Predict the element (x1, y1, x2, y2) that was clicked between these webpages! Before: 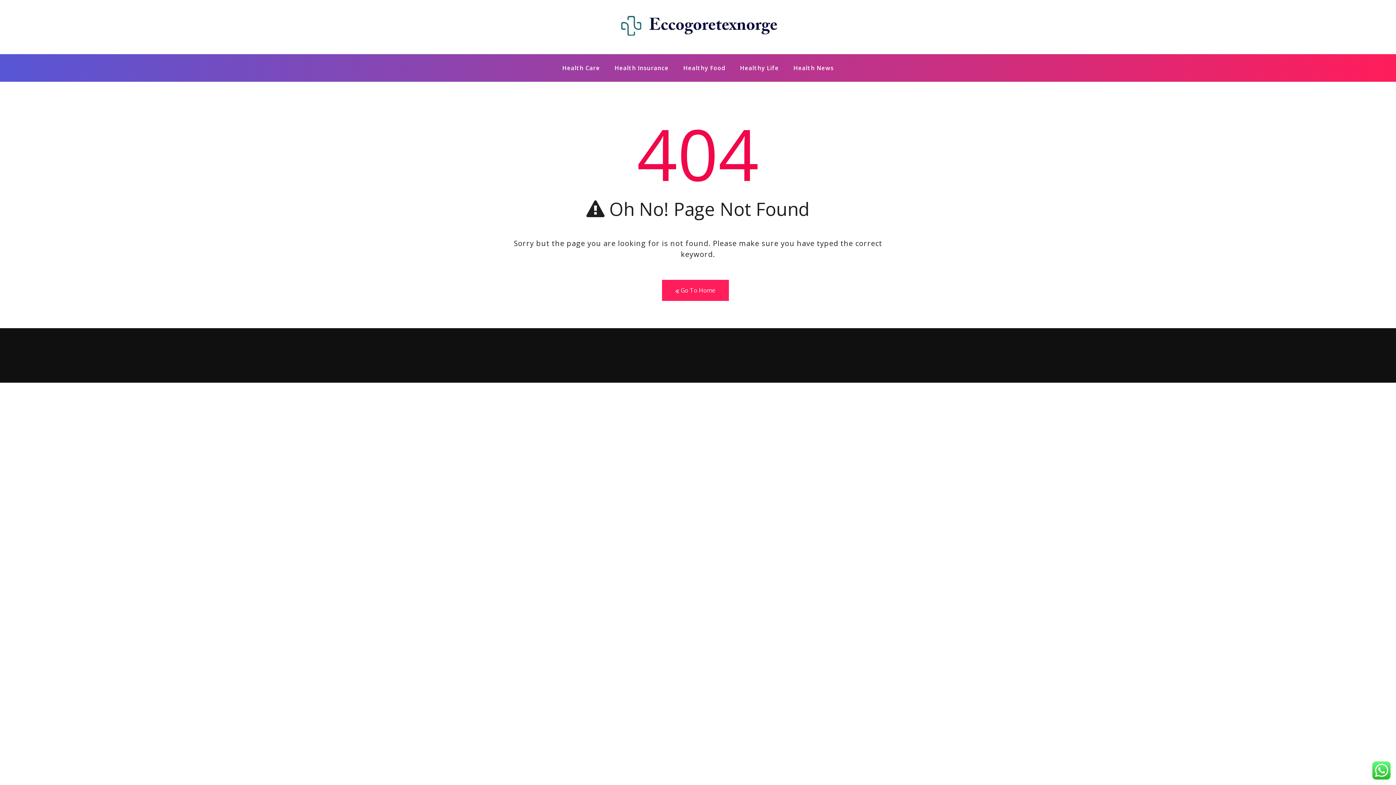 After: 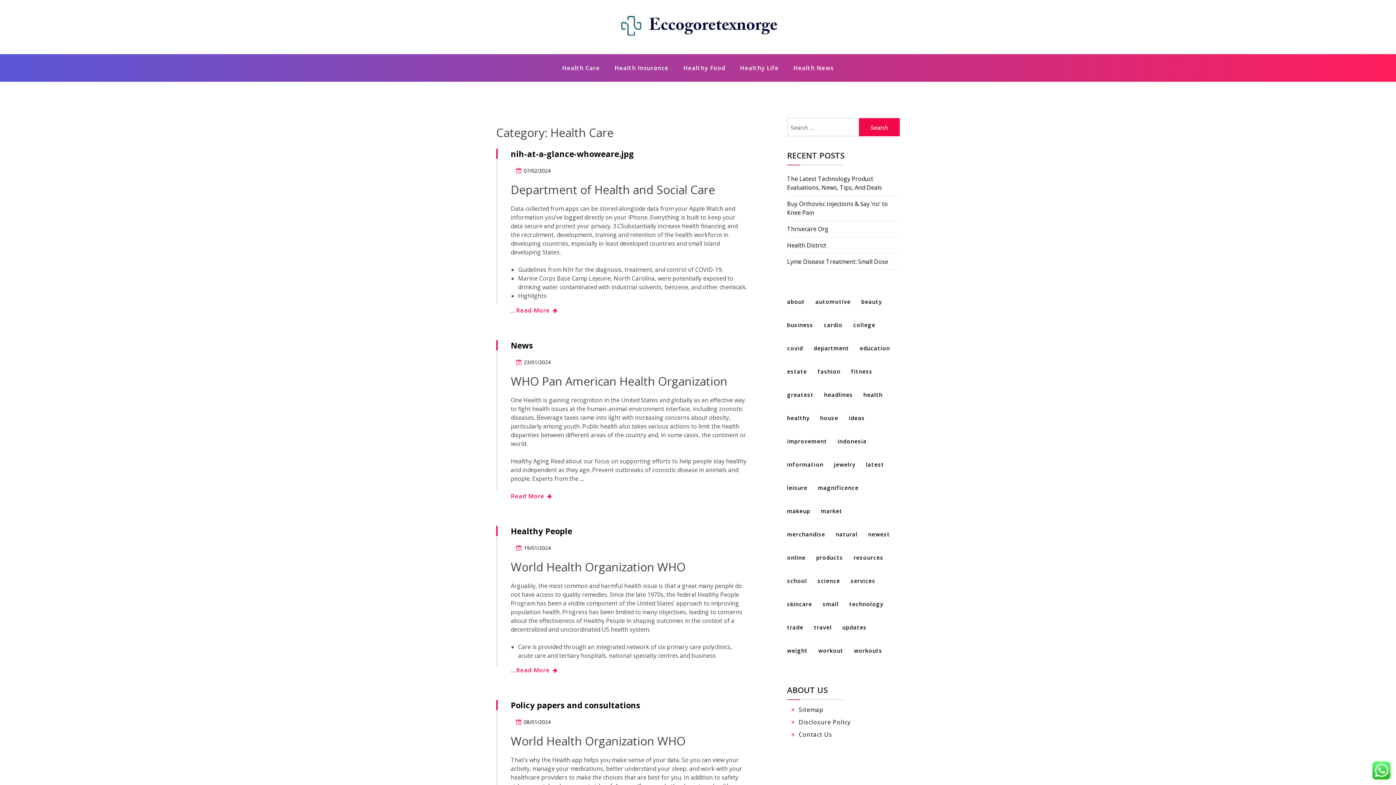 Action: bbox: (555, 57, 607, 78) label: Health Care